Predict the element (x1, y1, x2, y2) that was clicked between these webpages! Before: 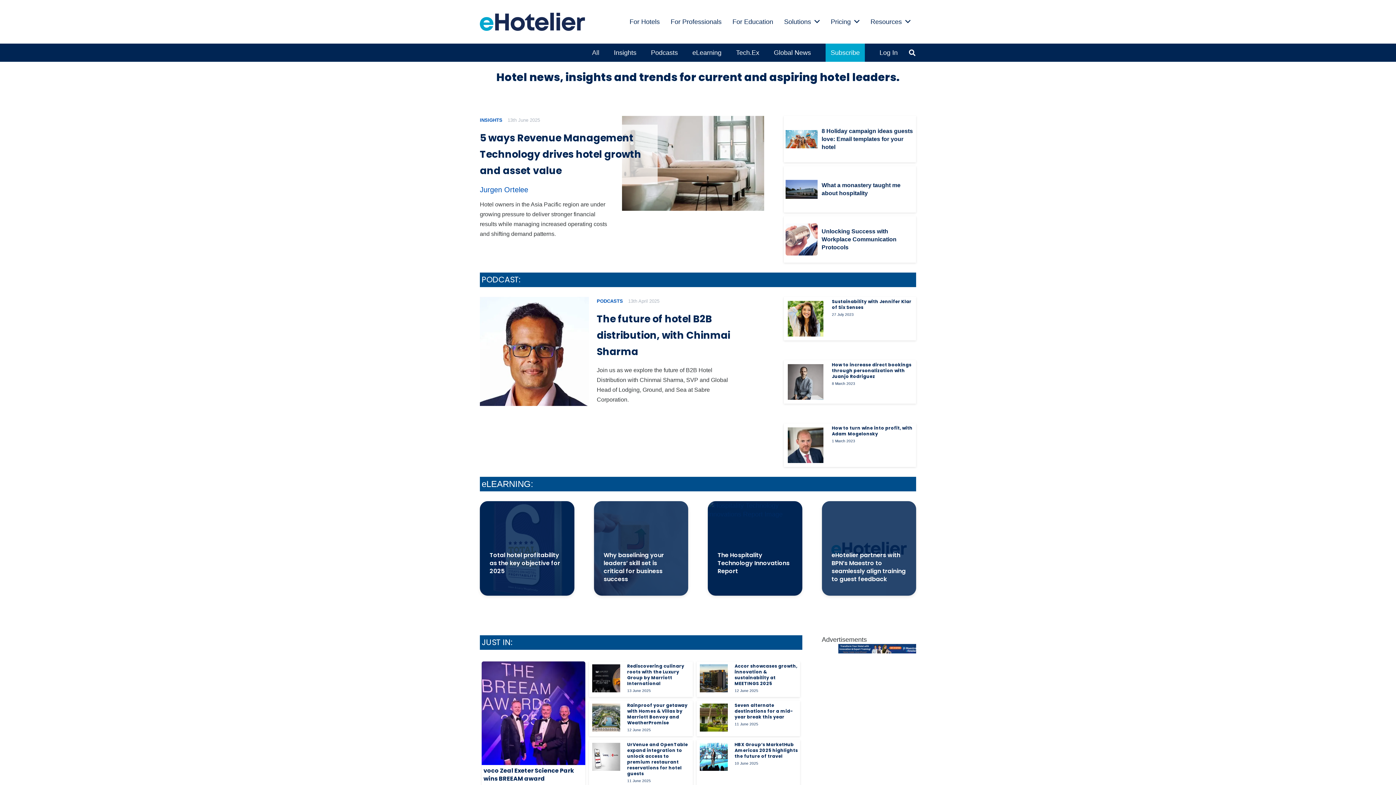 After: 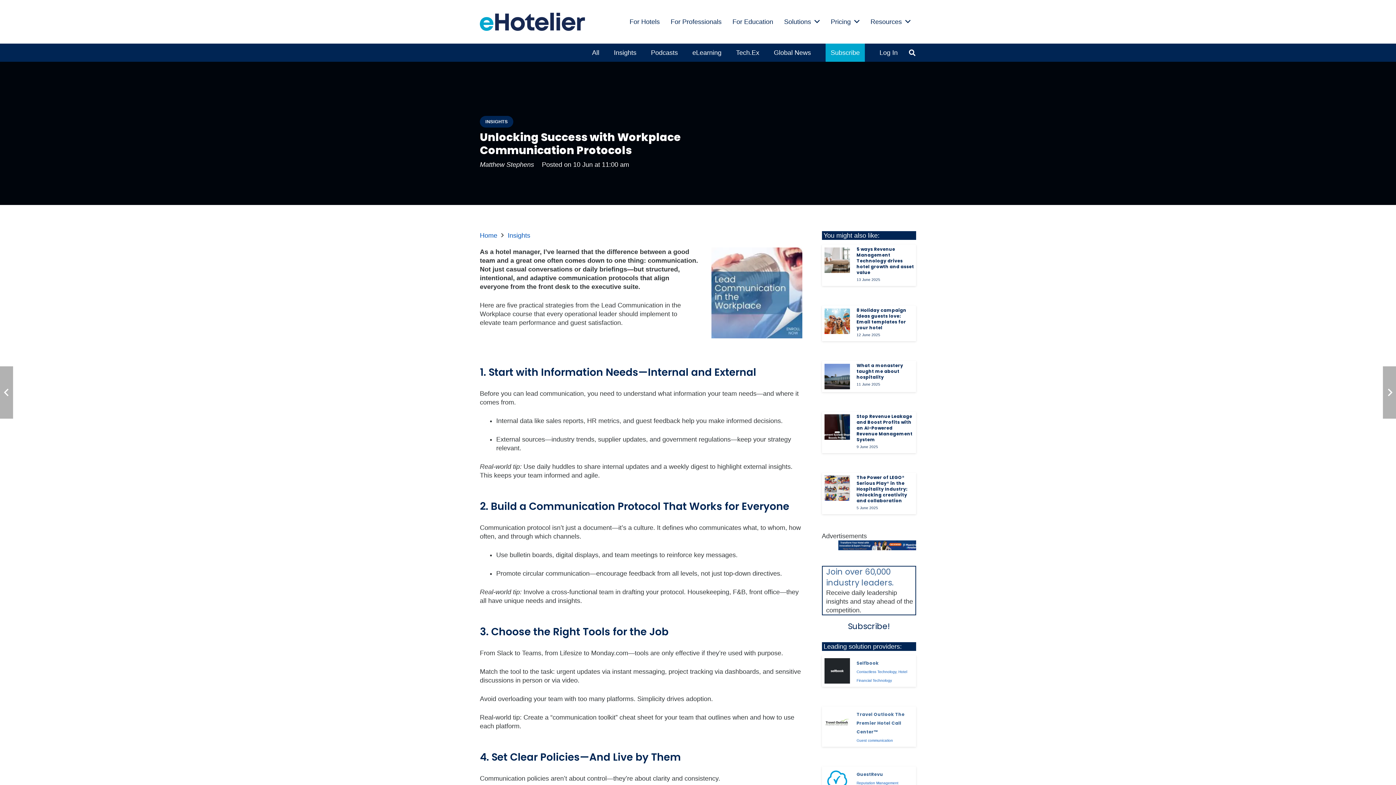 Action: bbox: (785, 224, 817, 231) label: Unlocking Success with Workplace Communication Protocols